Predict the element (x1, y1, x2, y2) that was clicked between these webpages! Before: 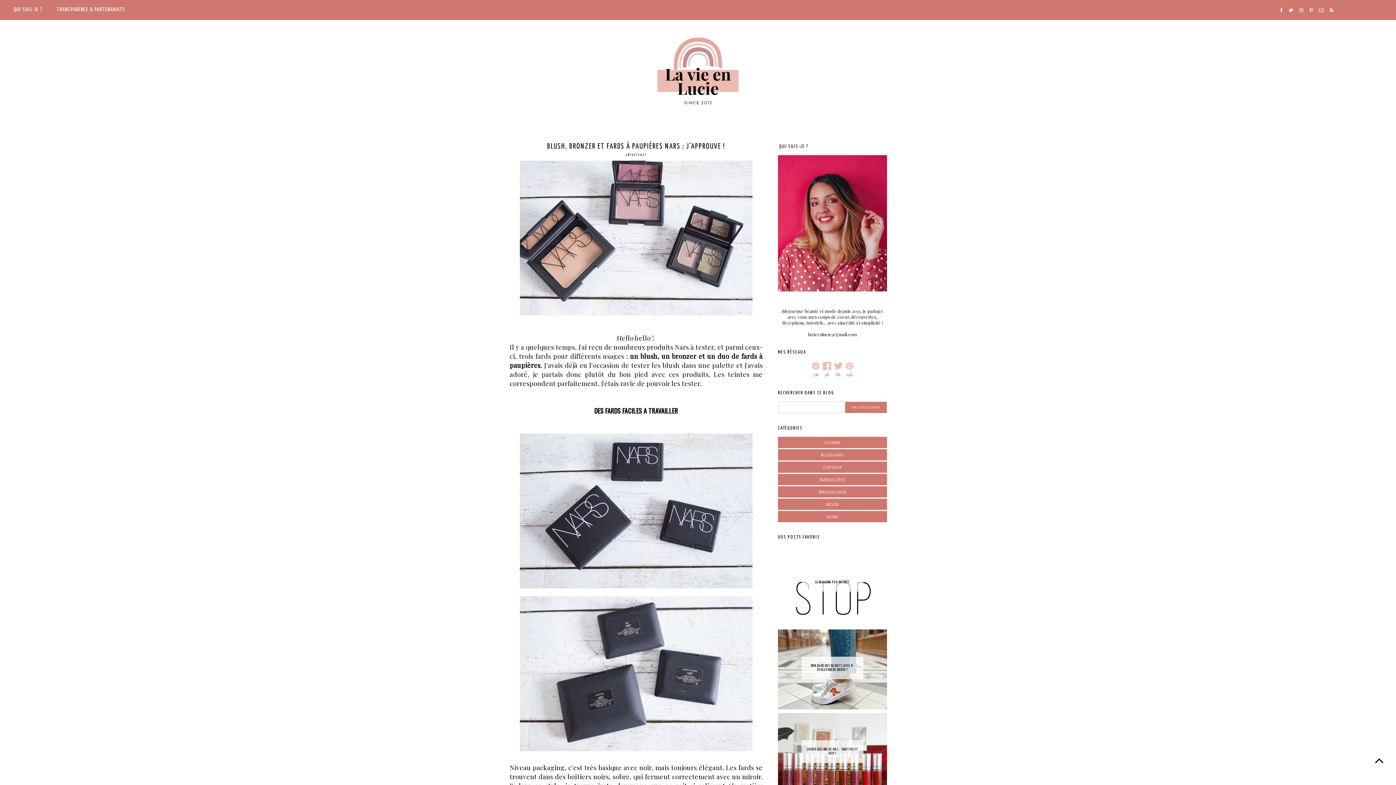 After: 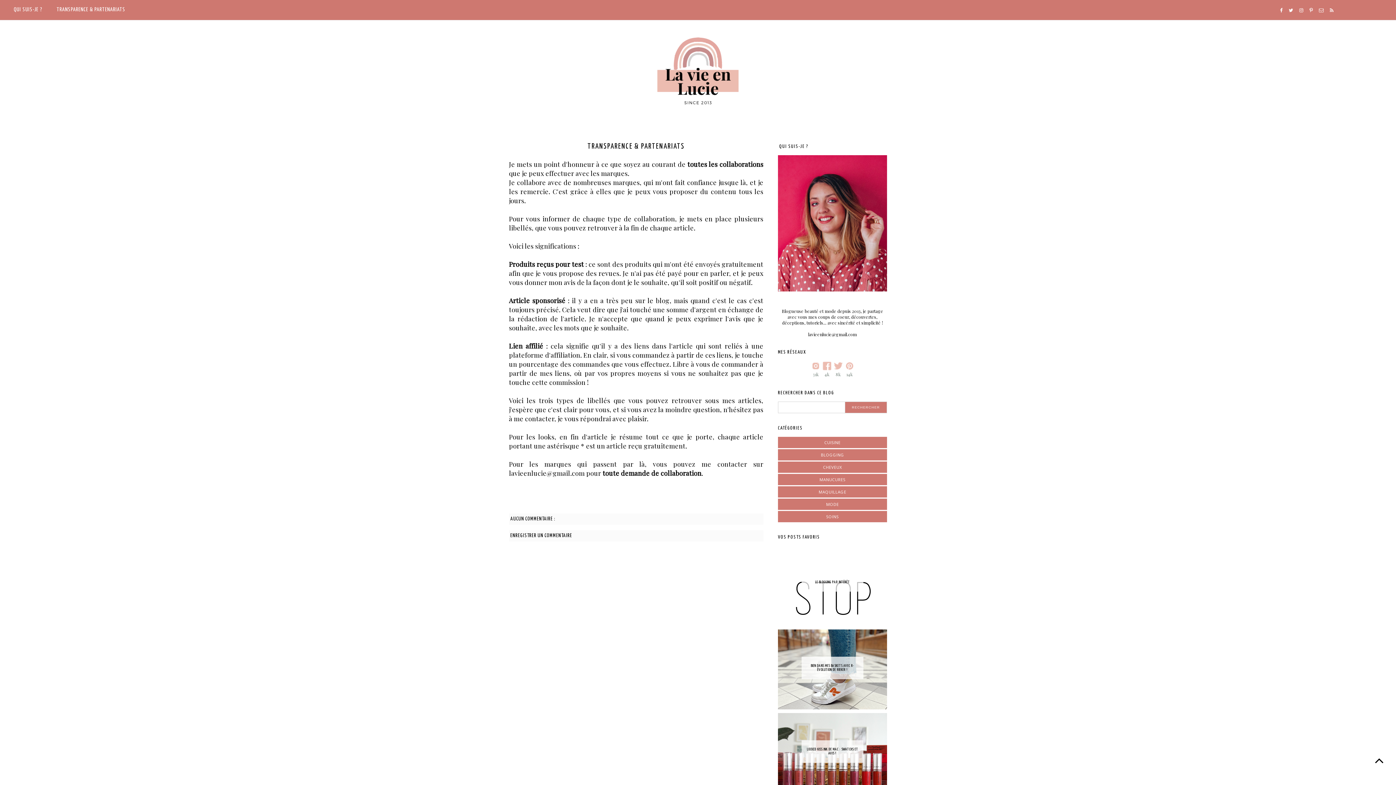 Action: label: TRANSPARENCE & PARTENARIATS bbox: (50, 0, 132, 19)